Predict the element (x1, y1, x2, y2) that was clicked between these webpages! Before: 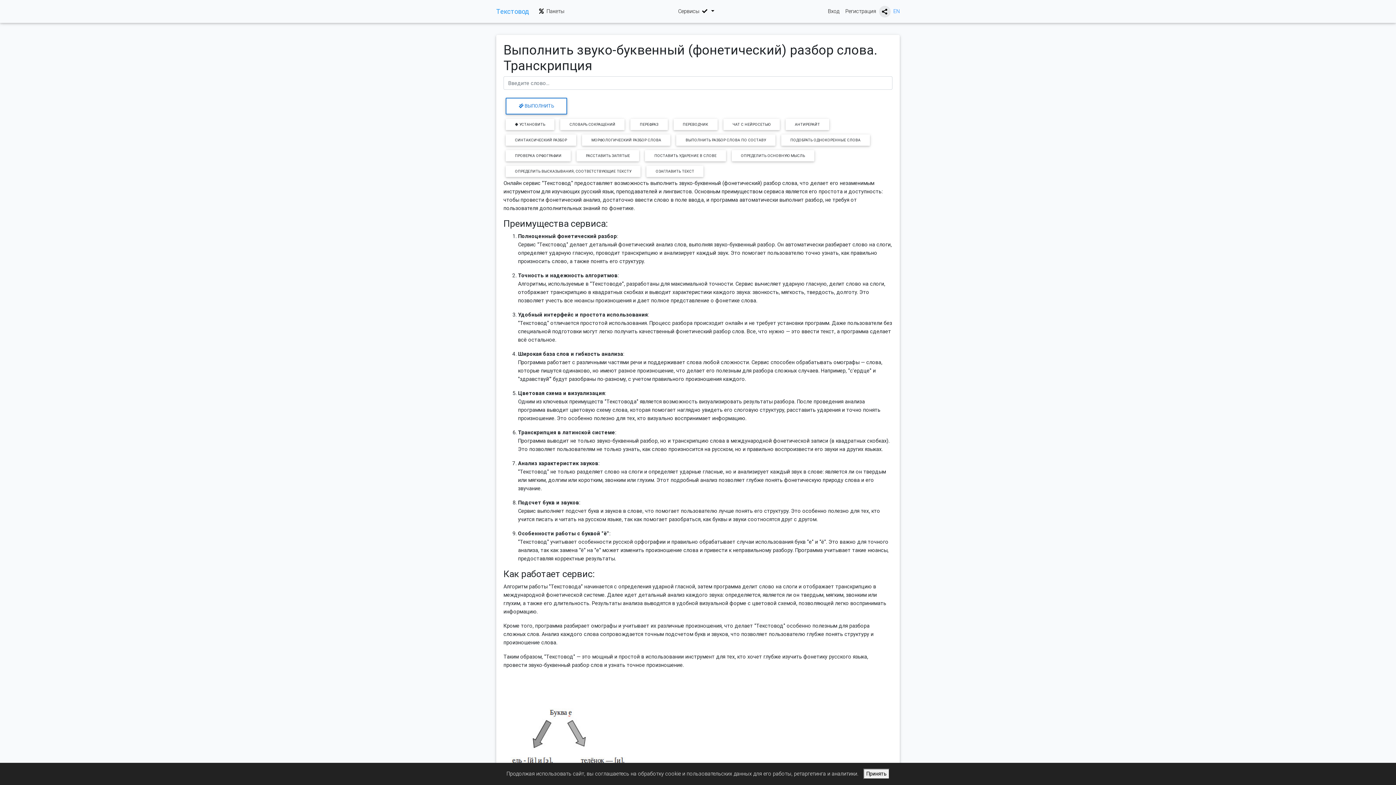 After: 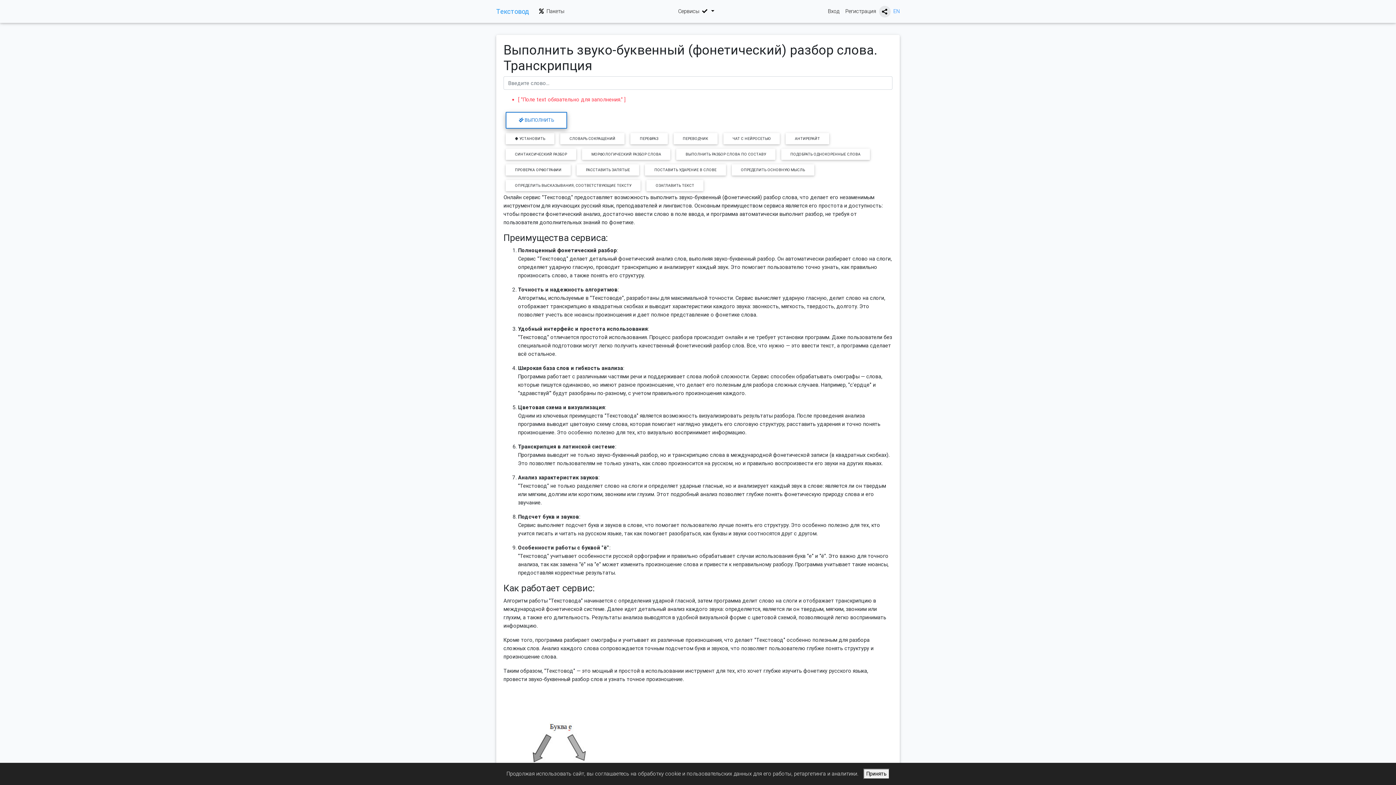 Action: bbox: (505, 97, 567, 114) label:  ВЫПОЛНИТЬ